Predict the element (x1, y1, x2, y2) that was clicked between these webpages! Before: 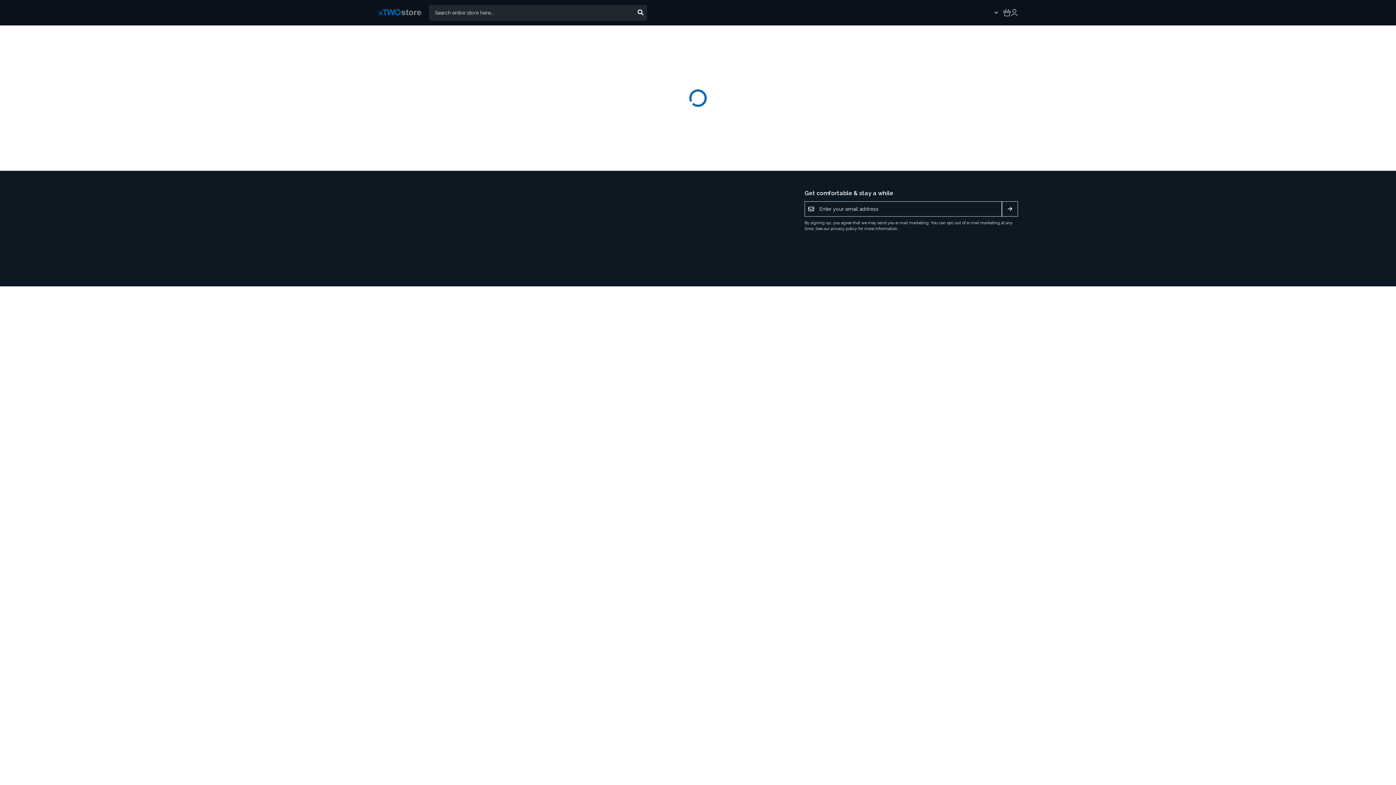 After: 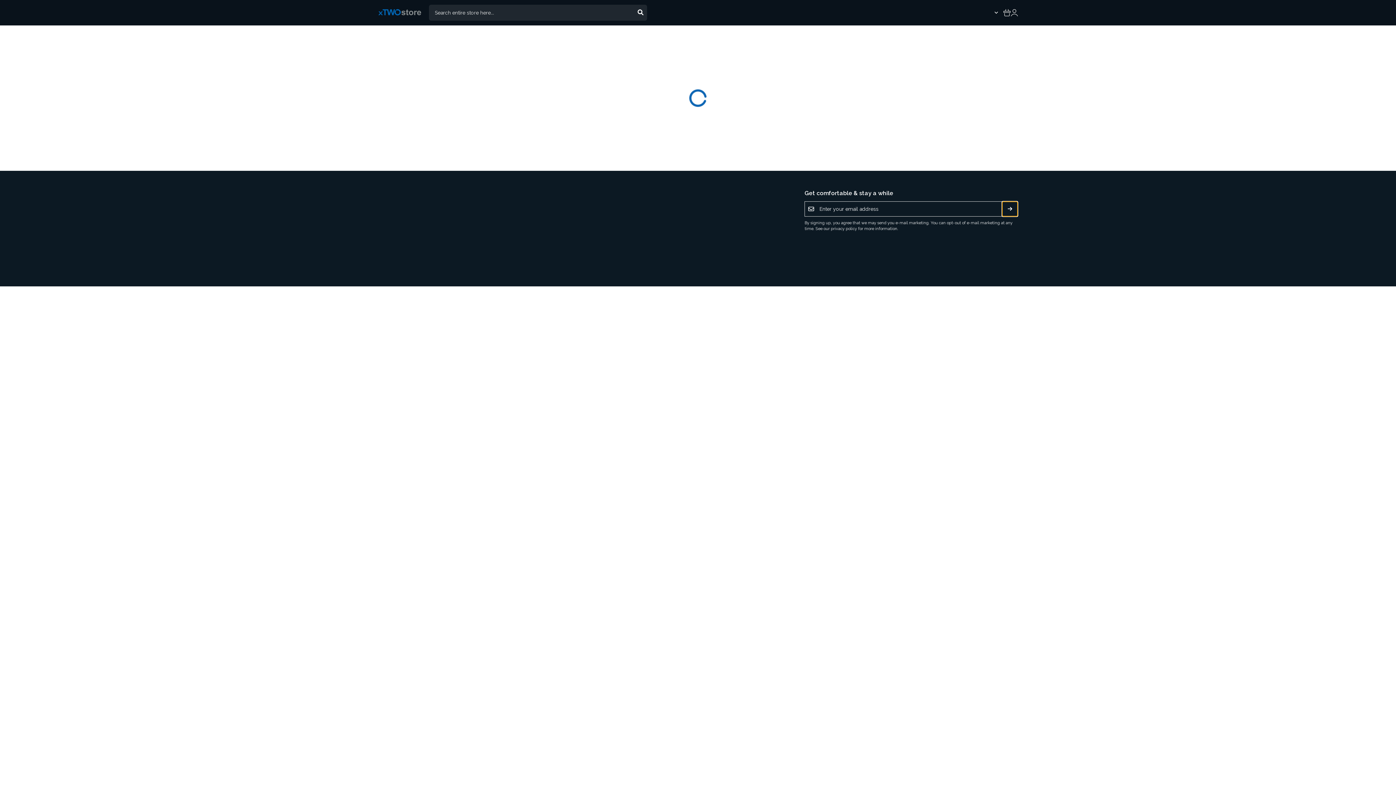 Action: bbox: (1002, 201, 1018, 216) label: Subscribe